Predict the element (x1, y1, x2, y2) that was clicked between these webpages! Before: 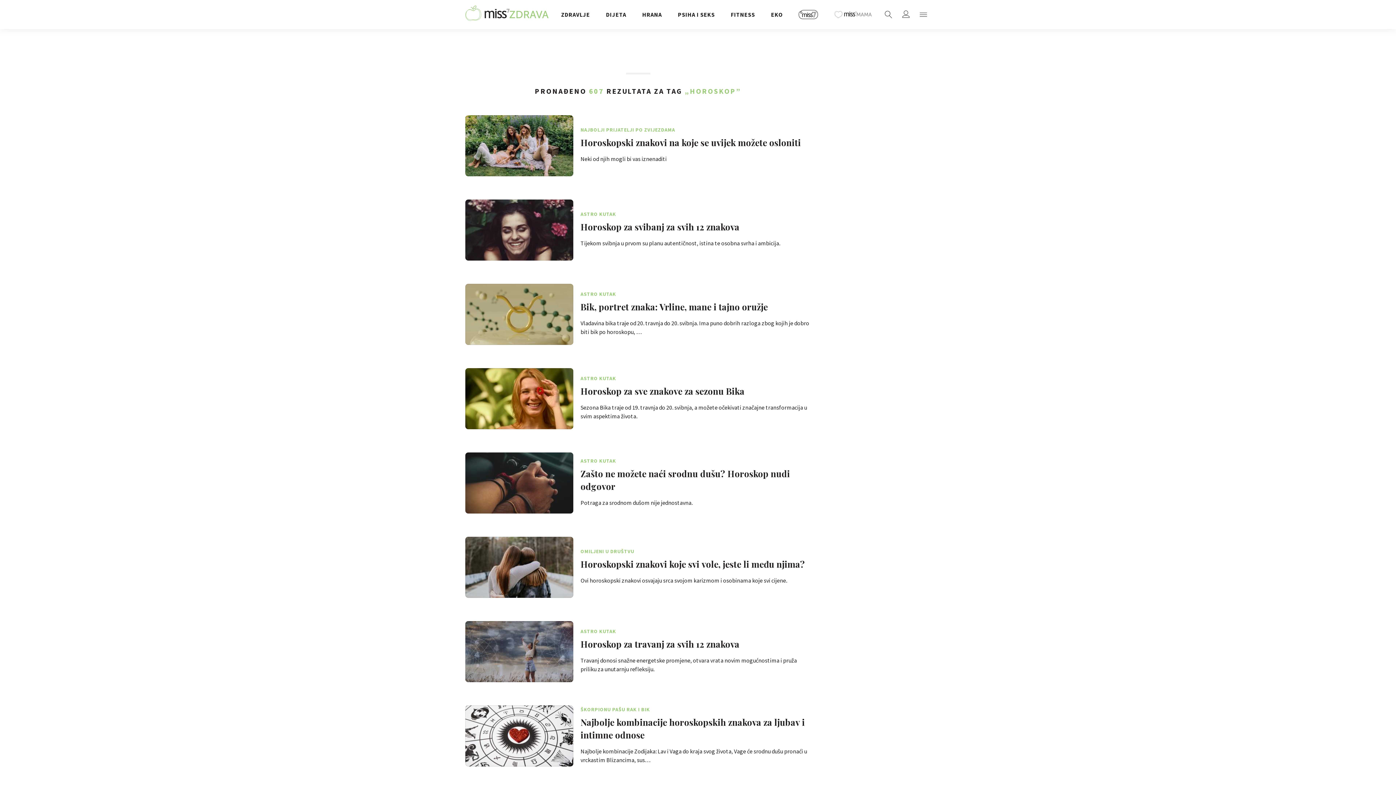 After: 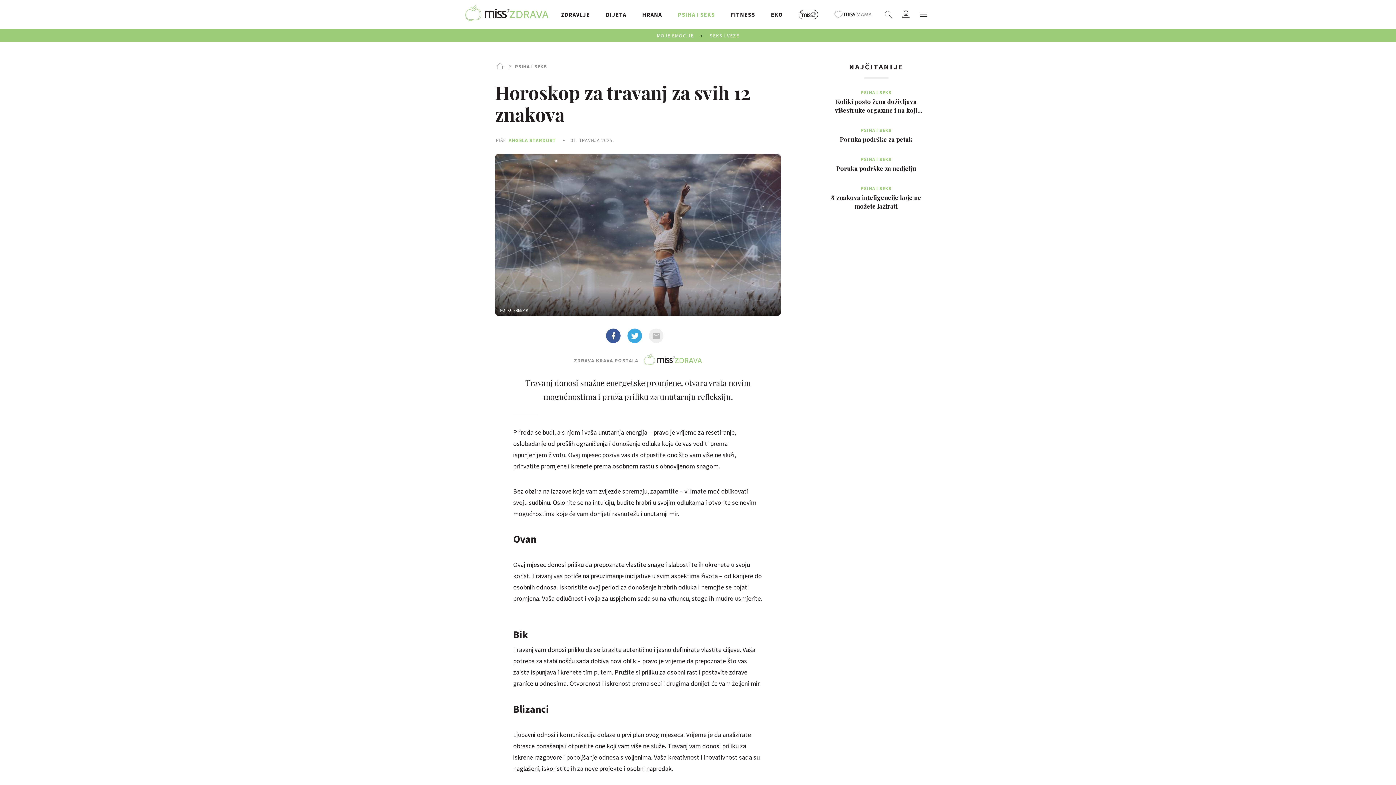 Action: label: ASTRO KUTAK
Horoskop za travanj za svih 12 znakova

Travanj donosi snažne energetske promjene, otvara vrata novim mogućnostima i pruža priliku za unutarnju refleksiju. bbox: (465, 620, 810, 682)